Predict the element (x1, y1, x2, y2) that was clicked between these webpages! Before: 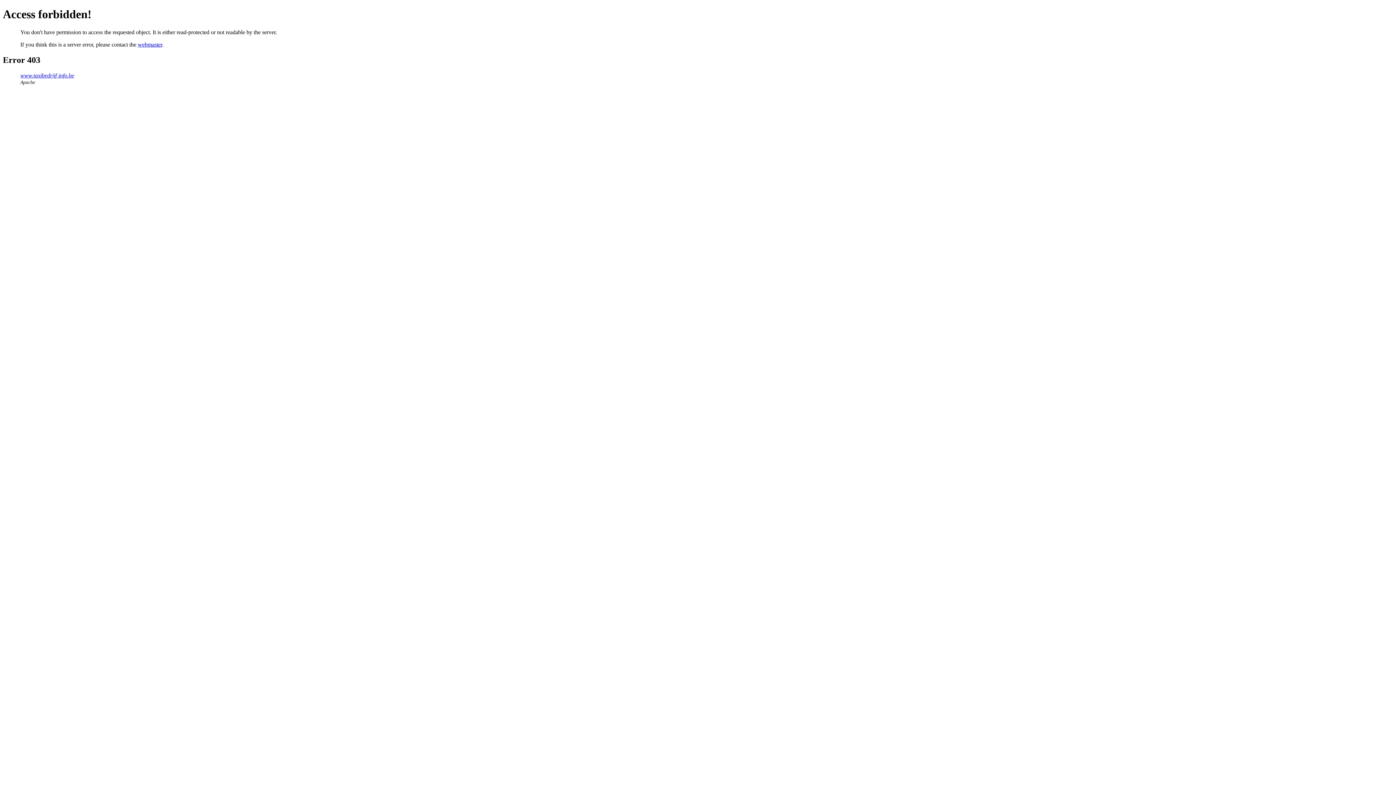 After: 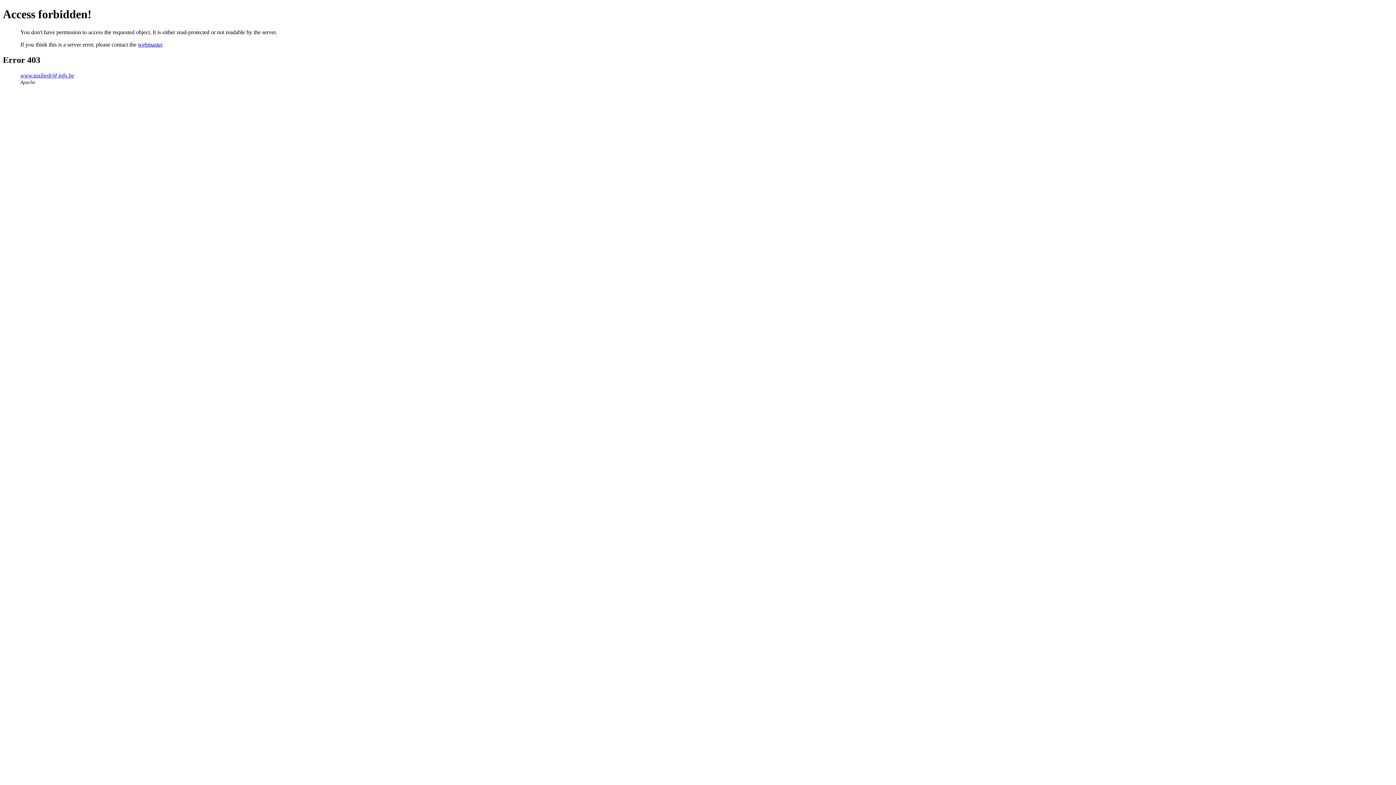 Action: label: webmaster bbox: (137, 41, 162, 47)